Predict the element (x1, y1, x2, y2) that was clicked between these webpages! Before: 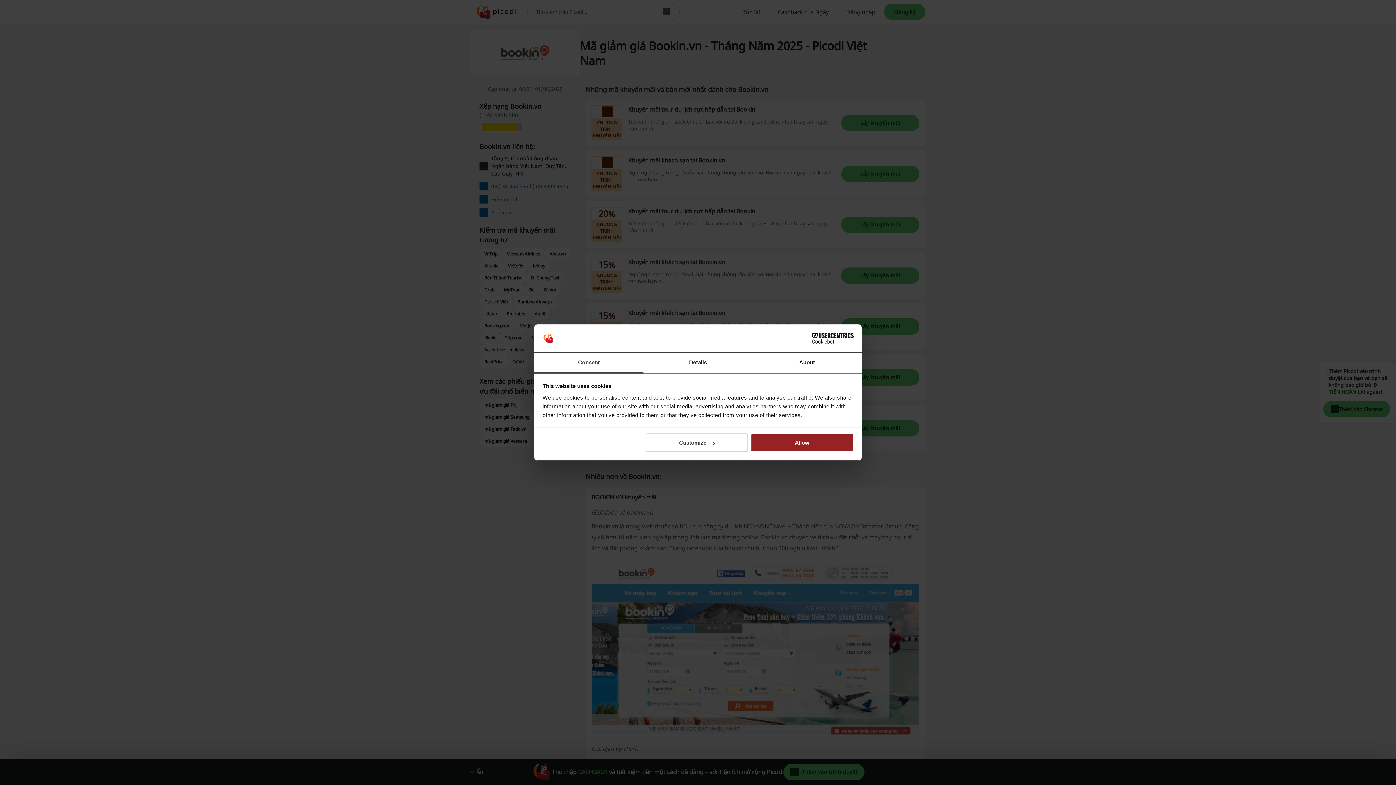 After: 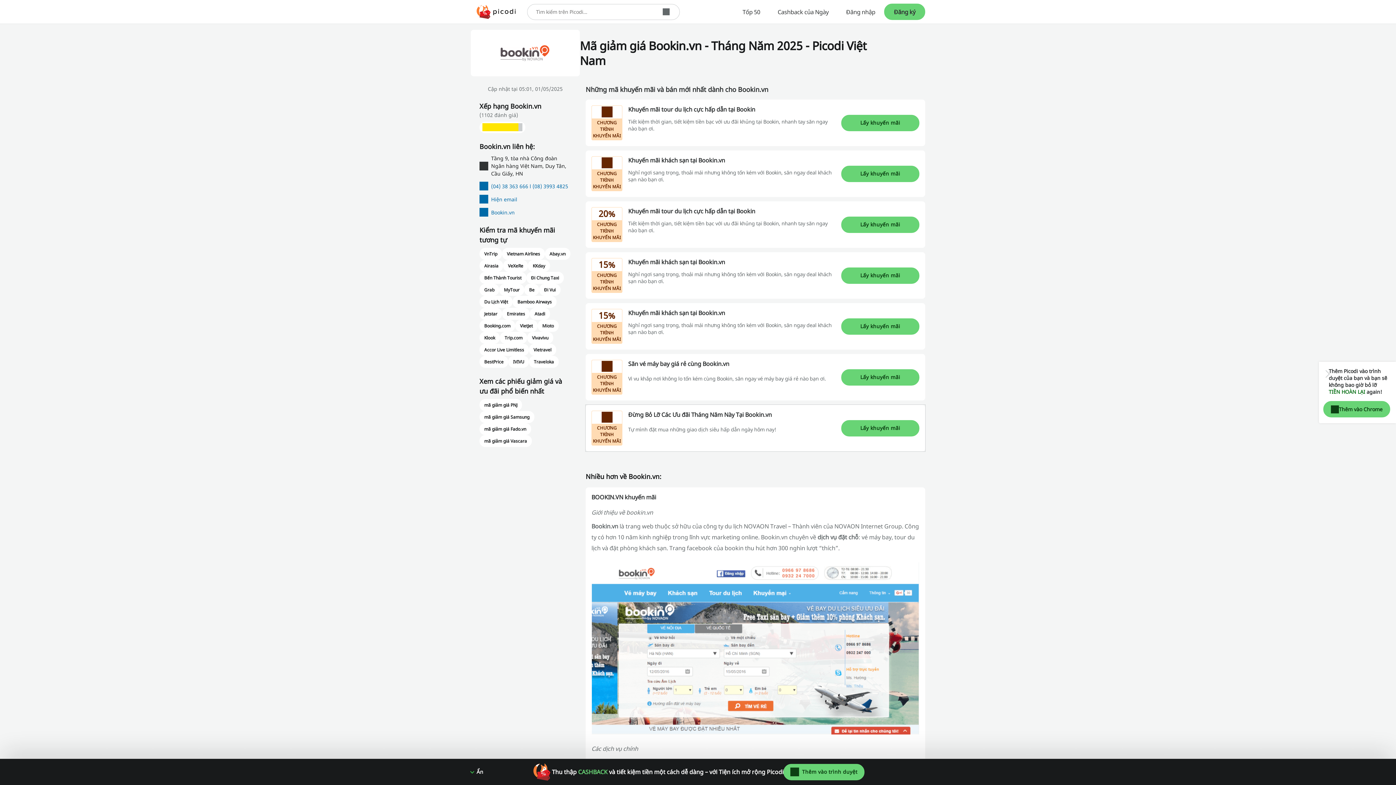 Action: label: Allow bbox: (751, 433, 853, 452)